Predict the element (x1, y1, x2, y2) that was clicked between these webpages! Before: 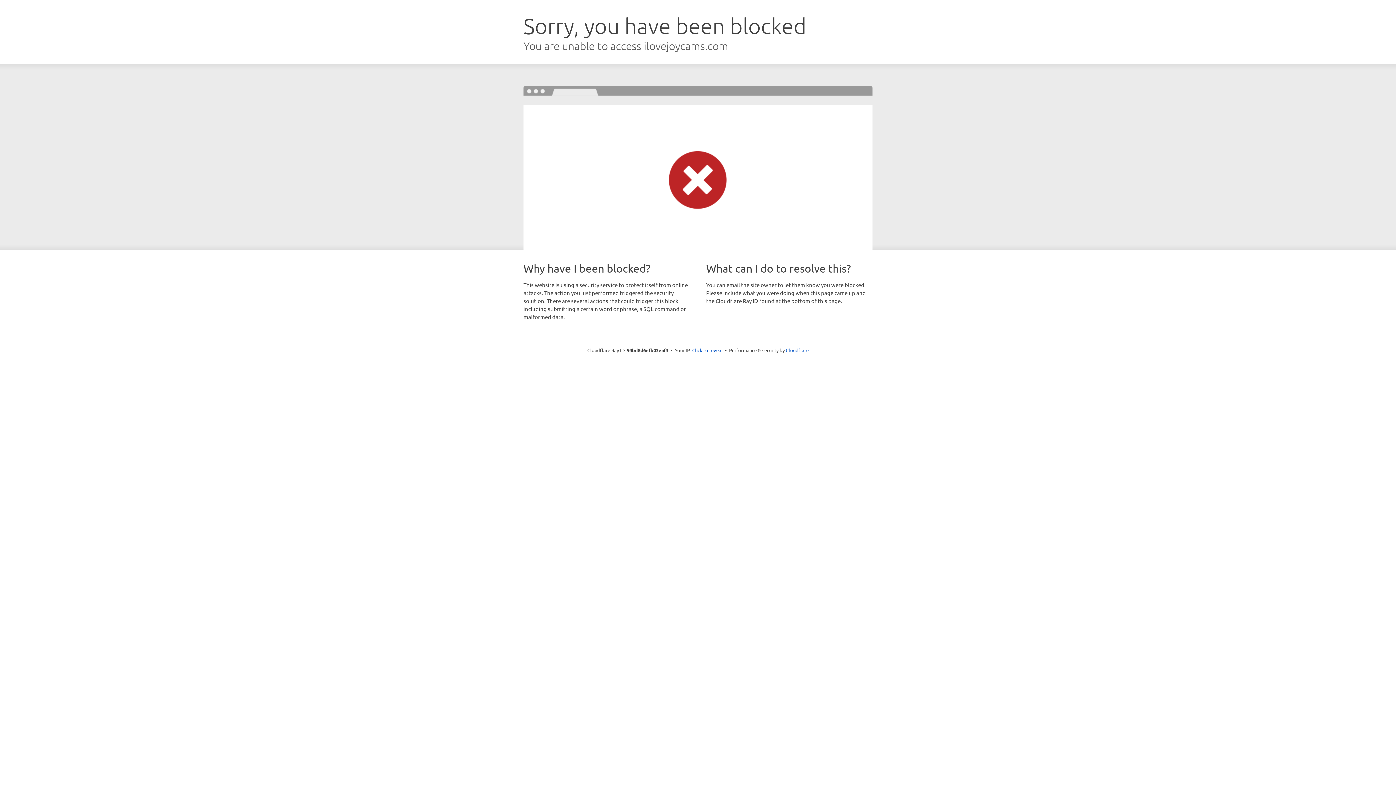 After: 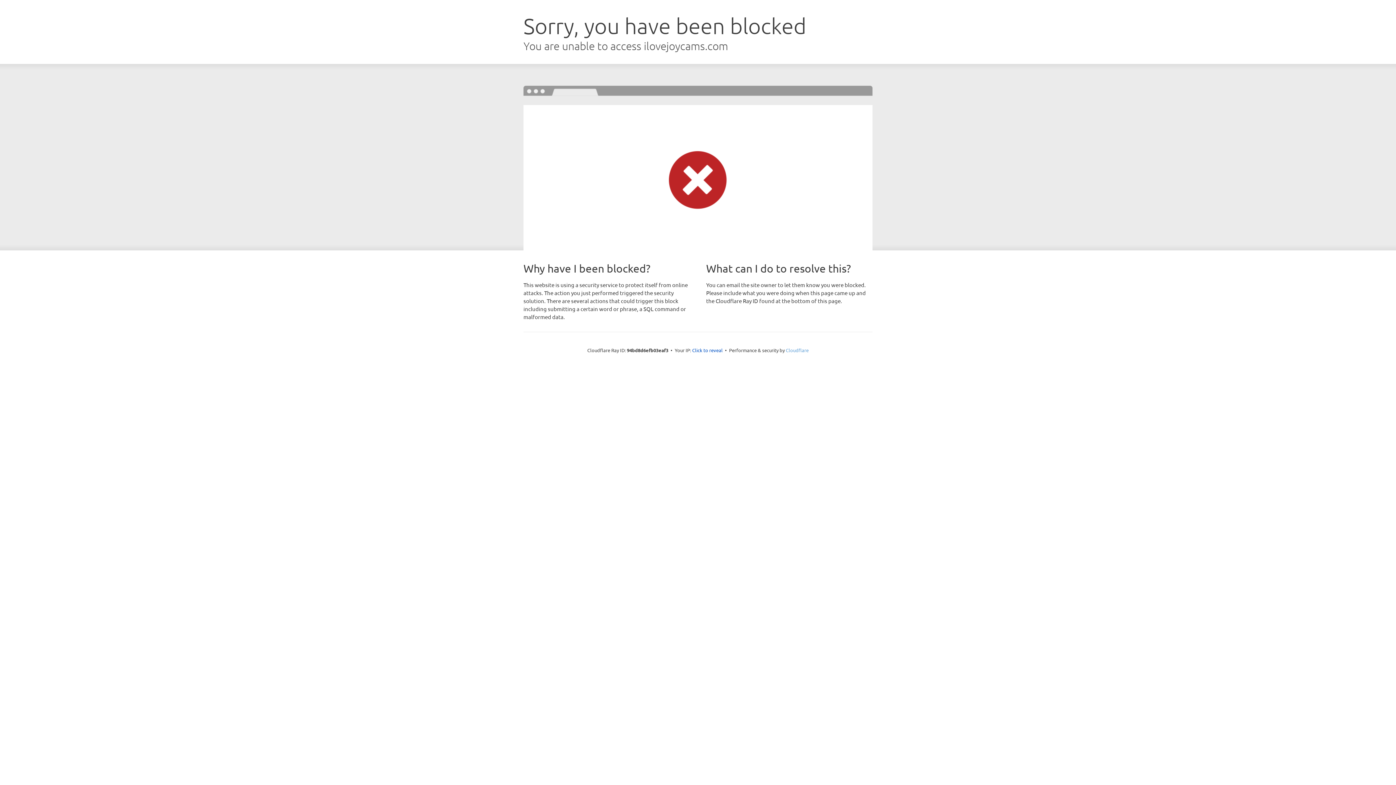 Action: bbox: (786, 347, 808, 353) label: Cloudflare